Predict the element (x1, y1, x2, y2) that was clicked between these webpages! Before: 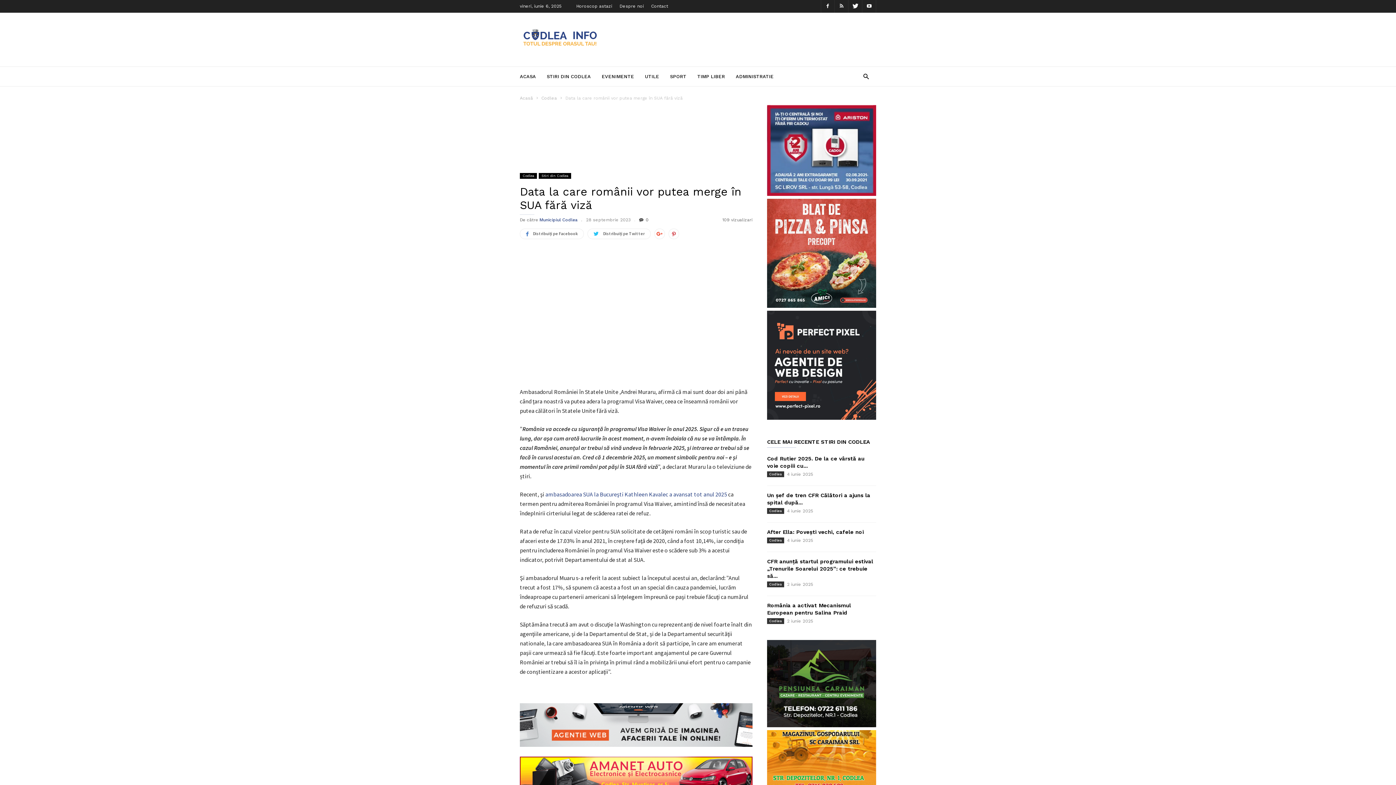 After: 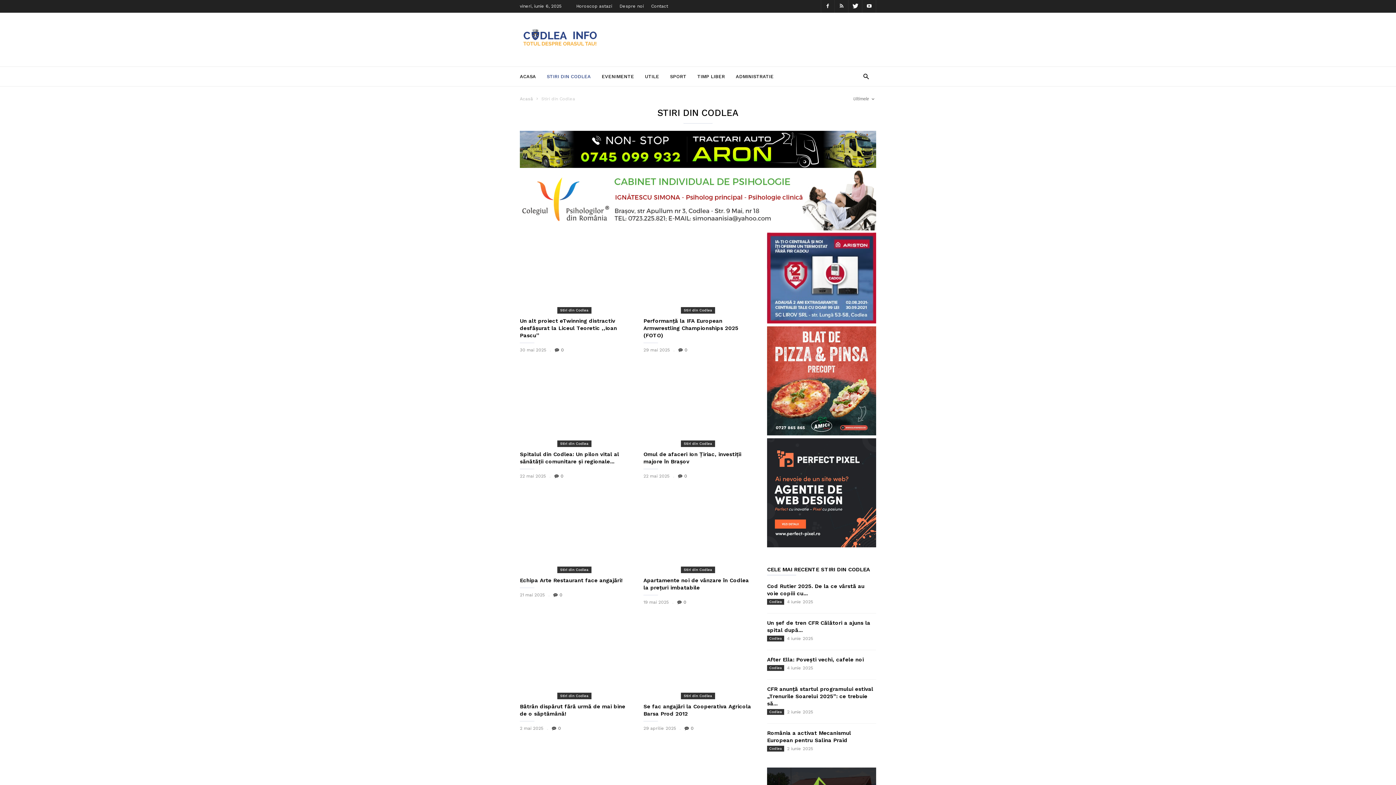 Action: bbox: (546, 66, 601, 86) label: STIRI DIN CODLEA